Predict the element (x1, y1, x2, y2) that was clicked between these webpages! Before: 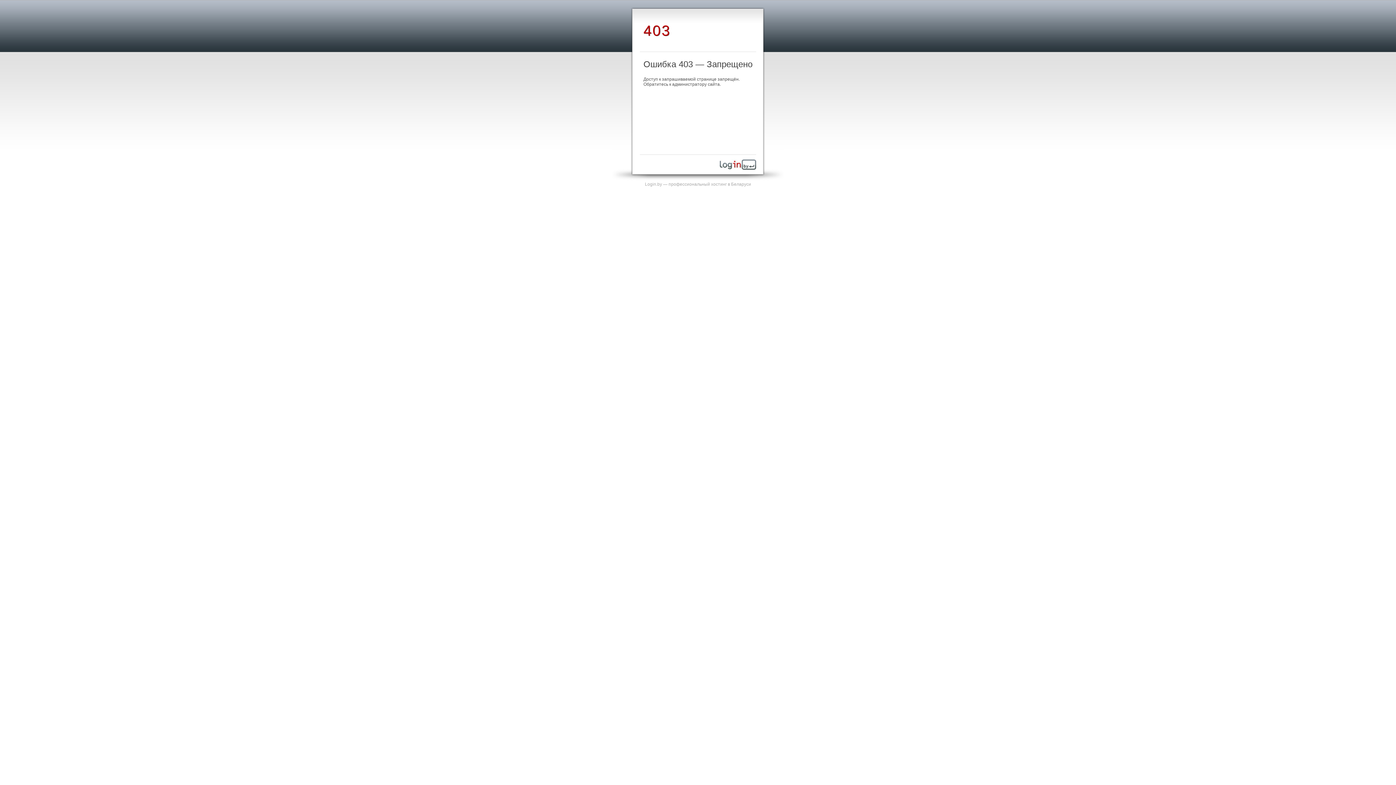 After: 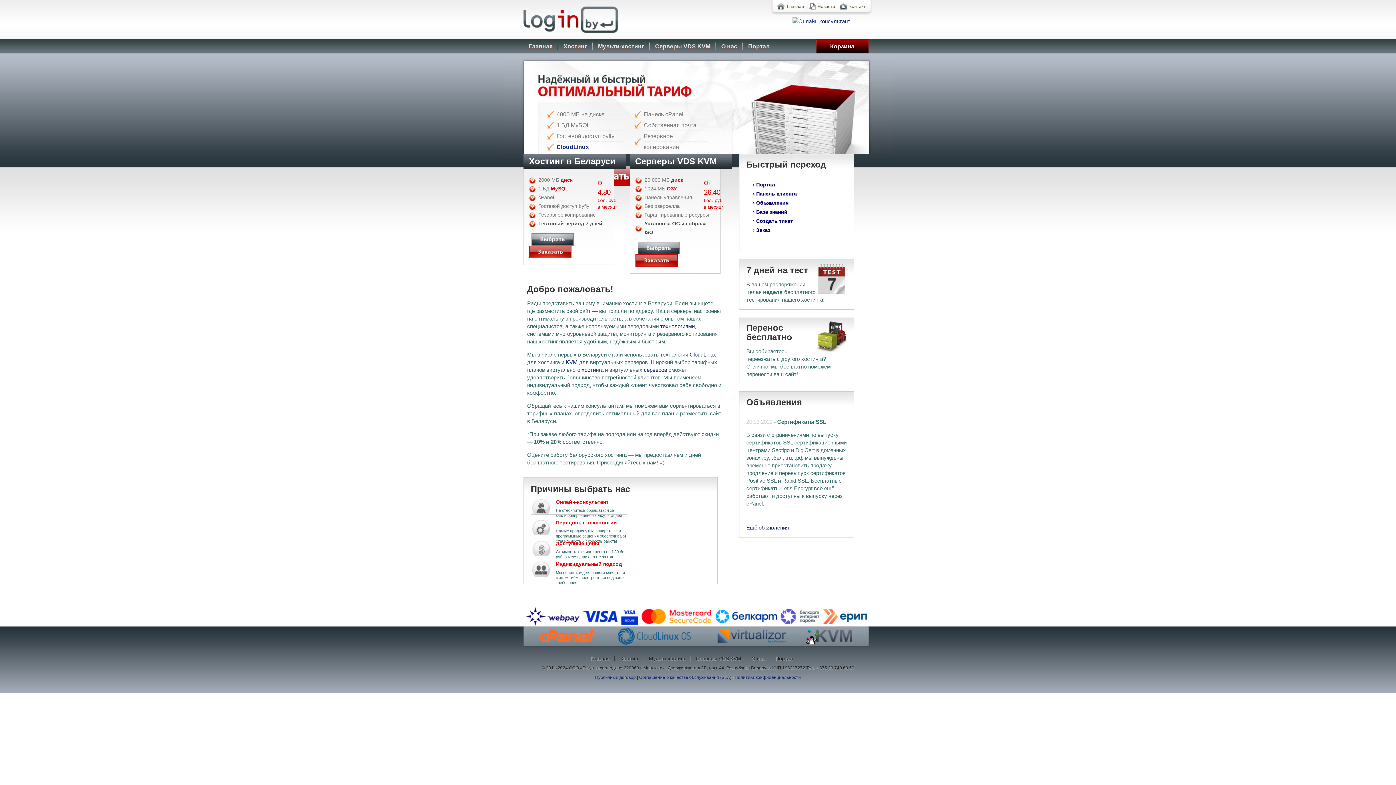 Action: bbox: (720, 165, 756, 170)